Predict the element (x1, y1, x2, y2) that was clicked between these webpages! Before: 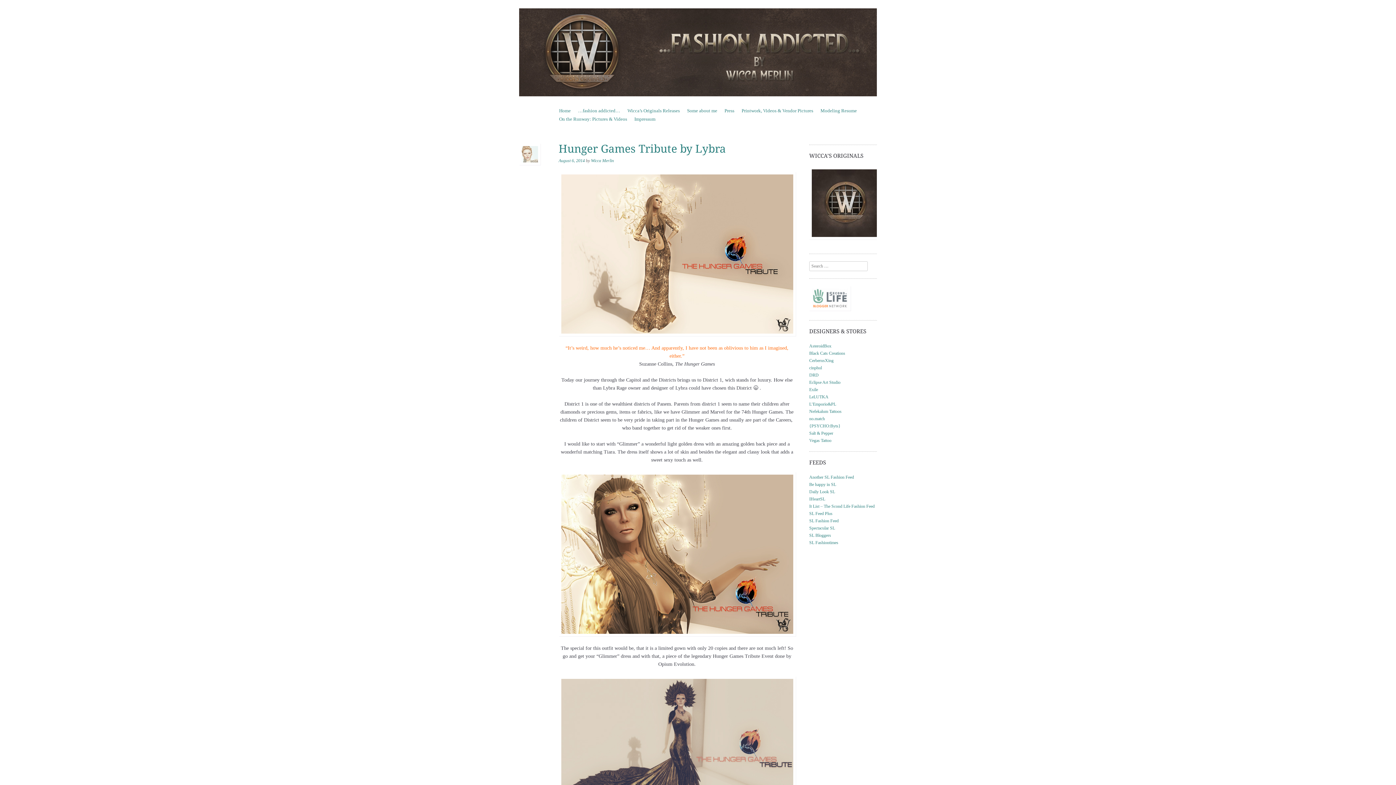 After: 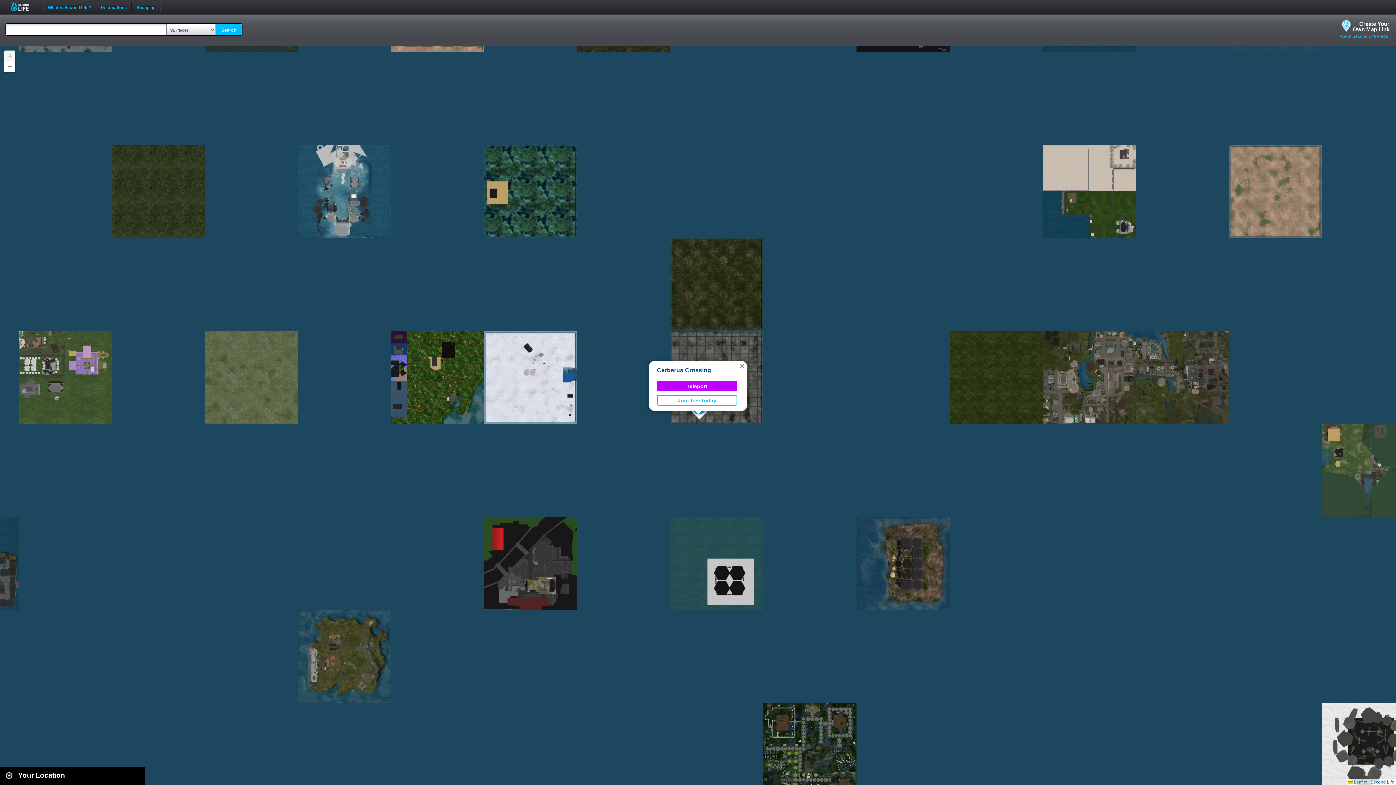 Action: label: CerberusXing bbox: (809, 358, 833, 363)